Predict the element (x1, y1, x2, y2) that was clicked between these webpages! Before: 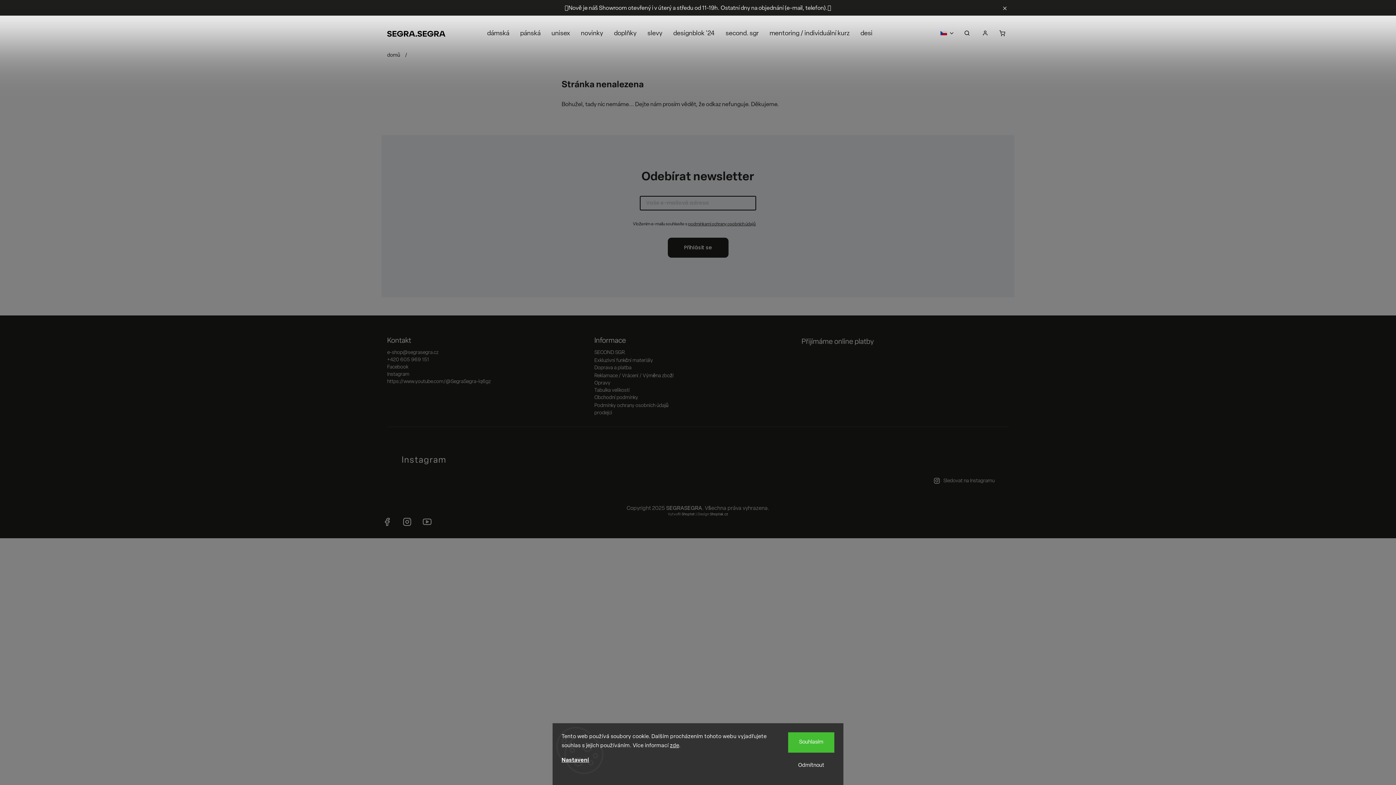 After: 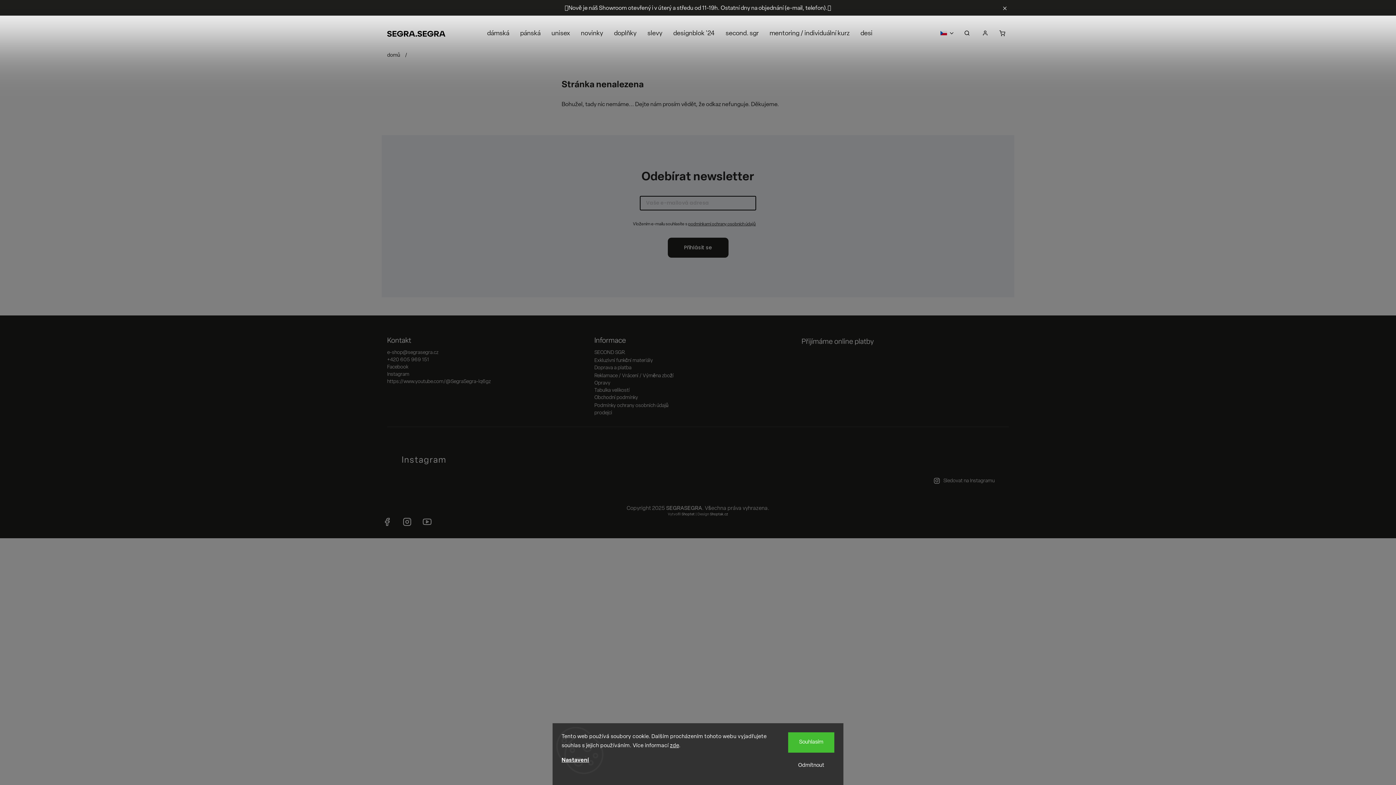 Action: bbox: (922, 437, 958, 474)